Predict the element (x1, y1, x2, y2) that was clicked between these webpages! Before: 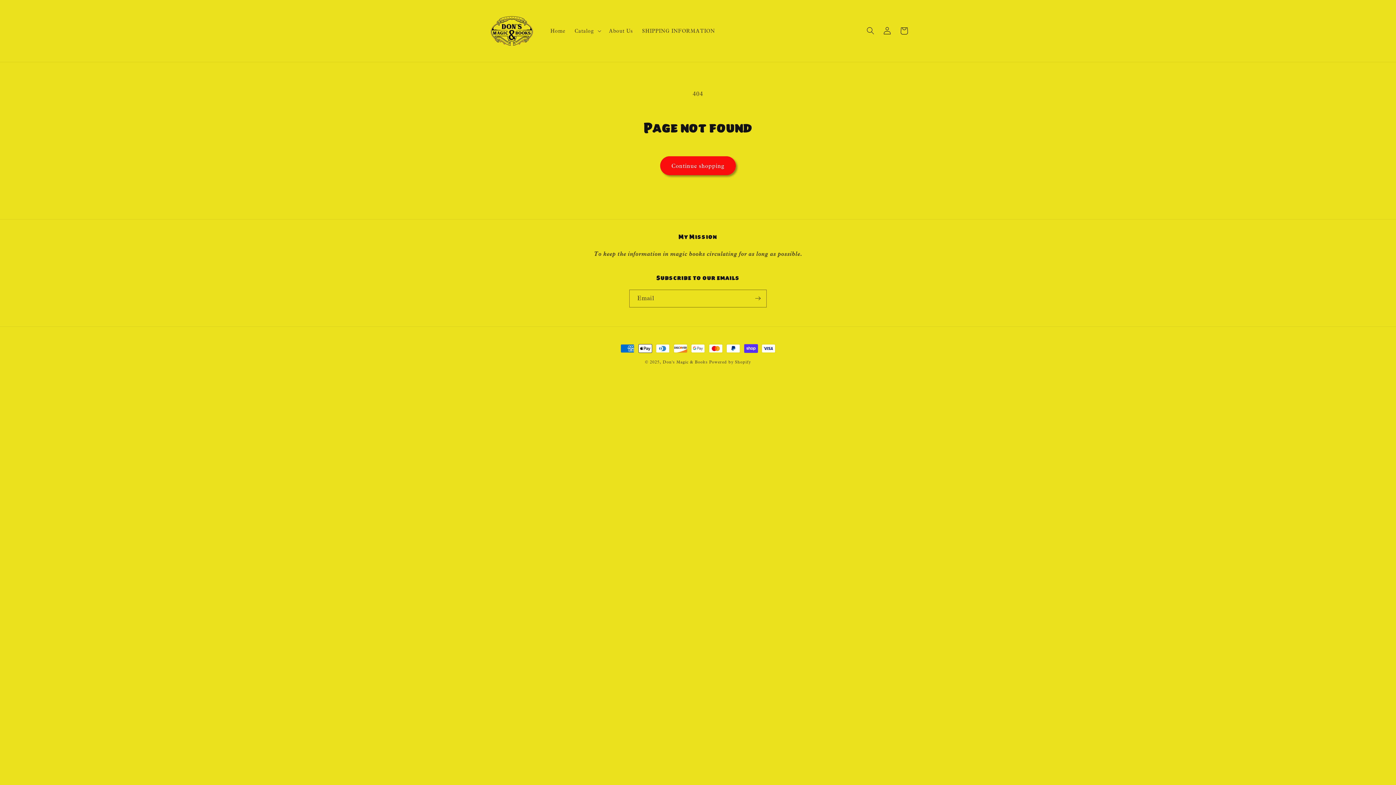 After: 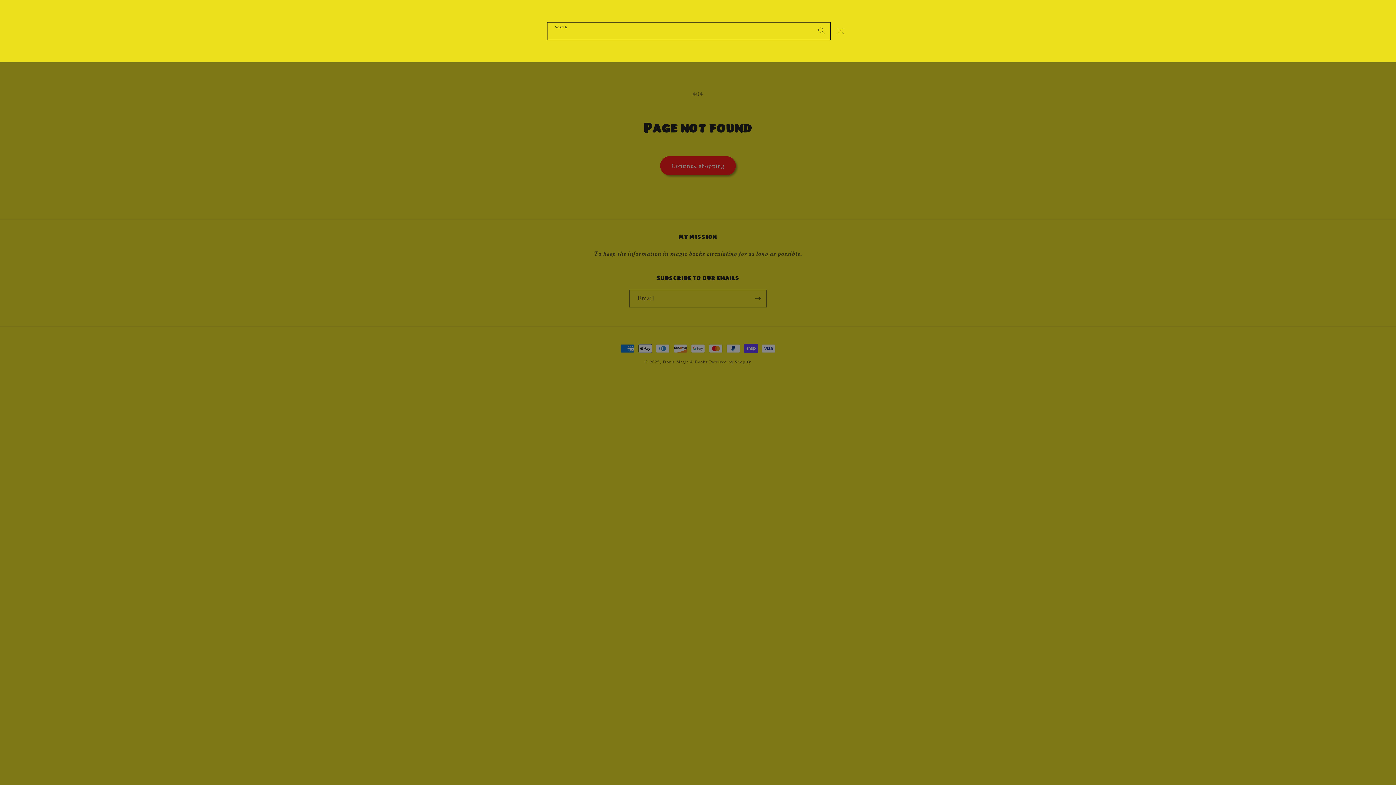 Action: label: Search bbox: (862, 22, 879, 39)